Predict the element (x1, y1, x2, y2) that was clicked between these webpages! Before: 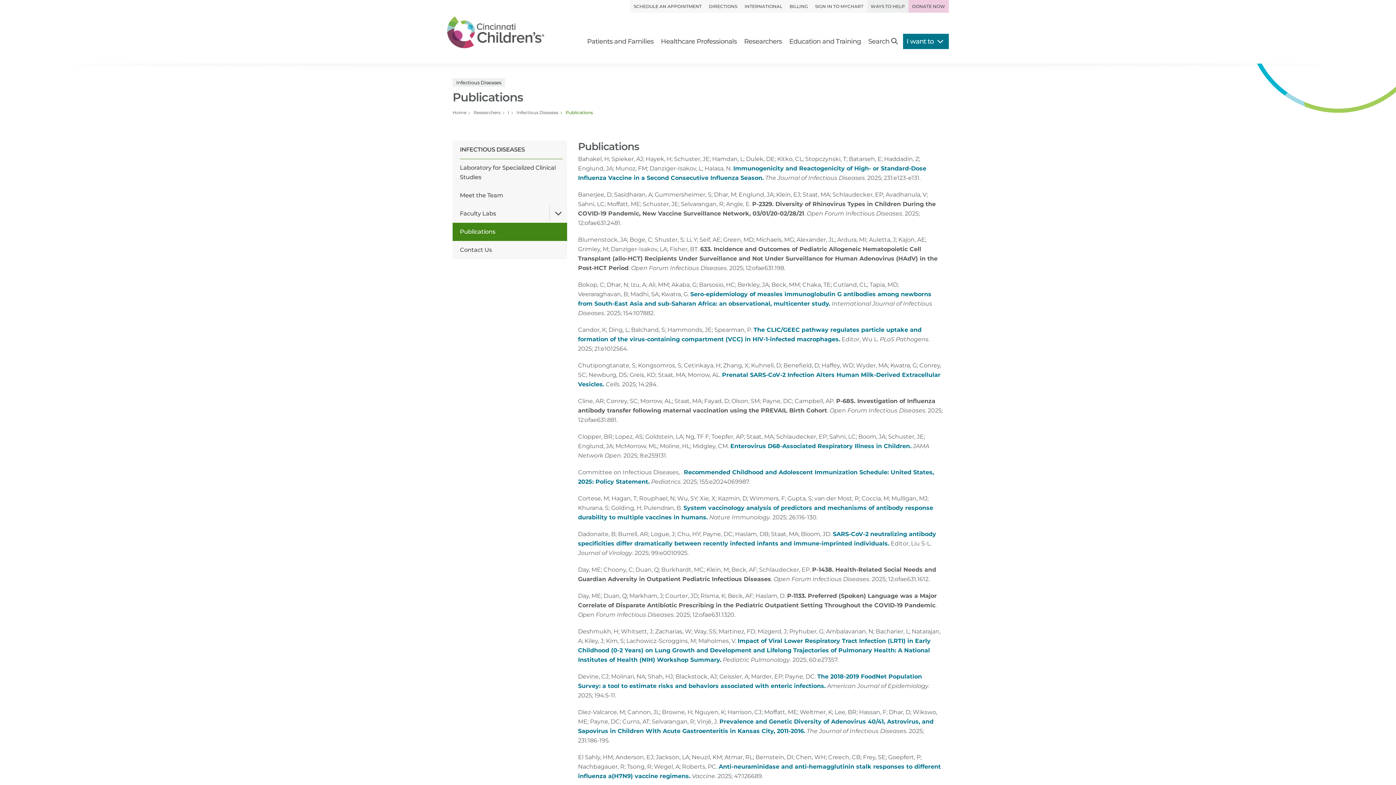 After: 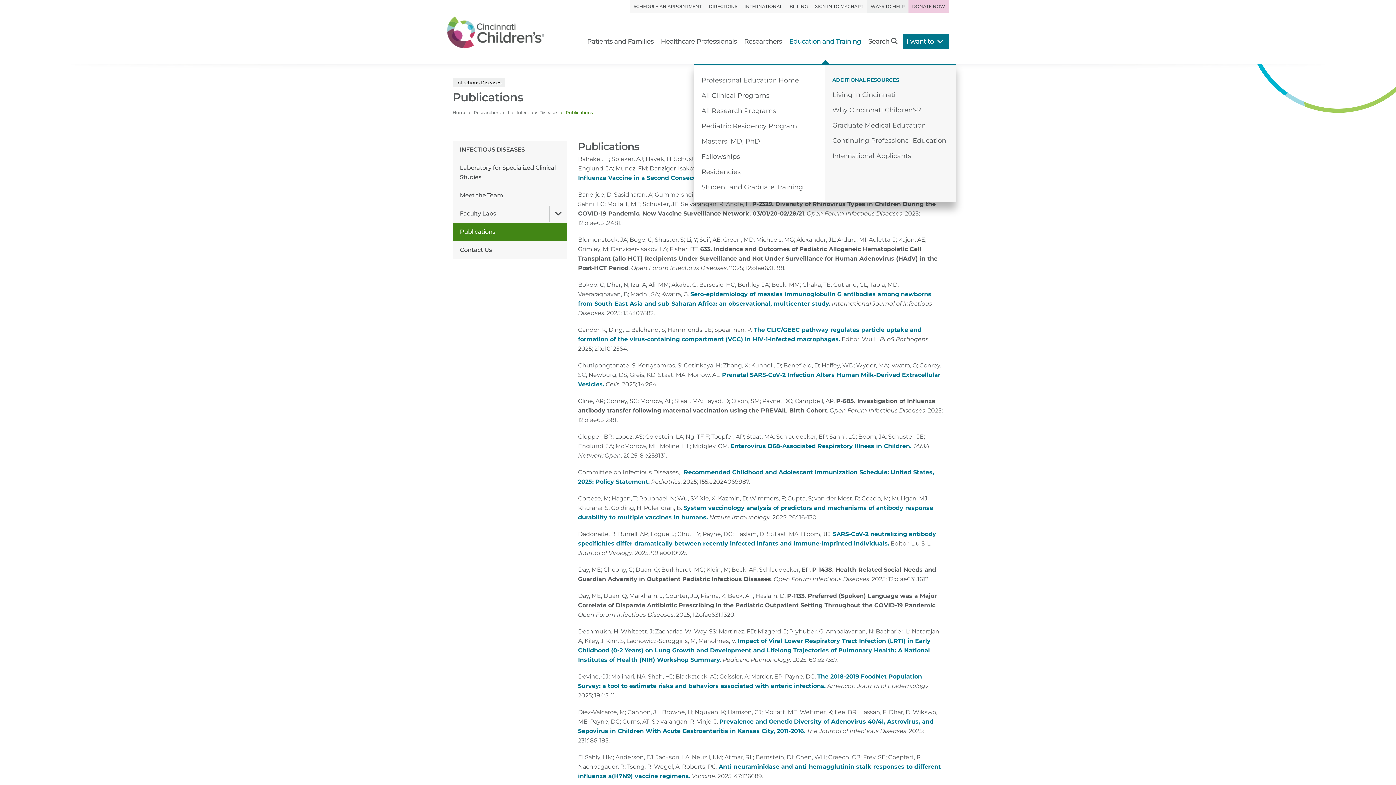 Action: bbox: (785, 33, 864, 49) label: Education and Training